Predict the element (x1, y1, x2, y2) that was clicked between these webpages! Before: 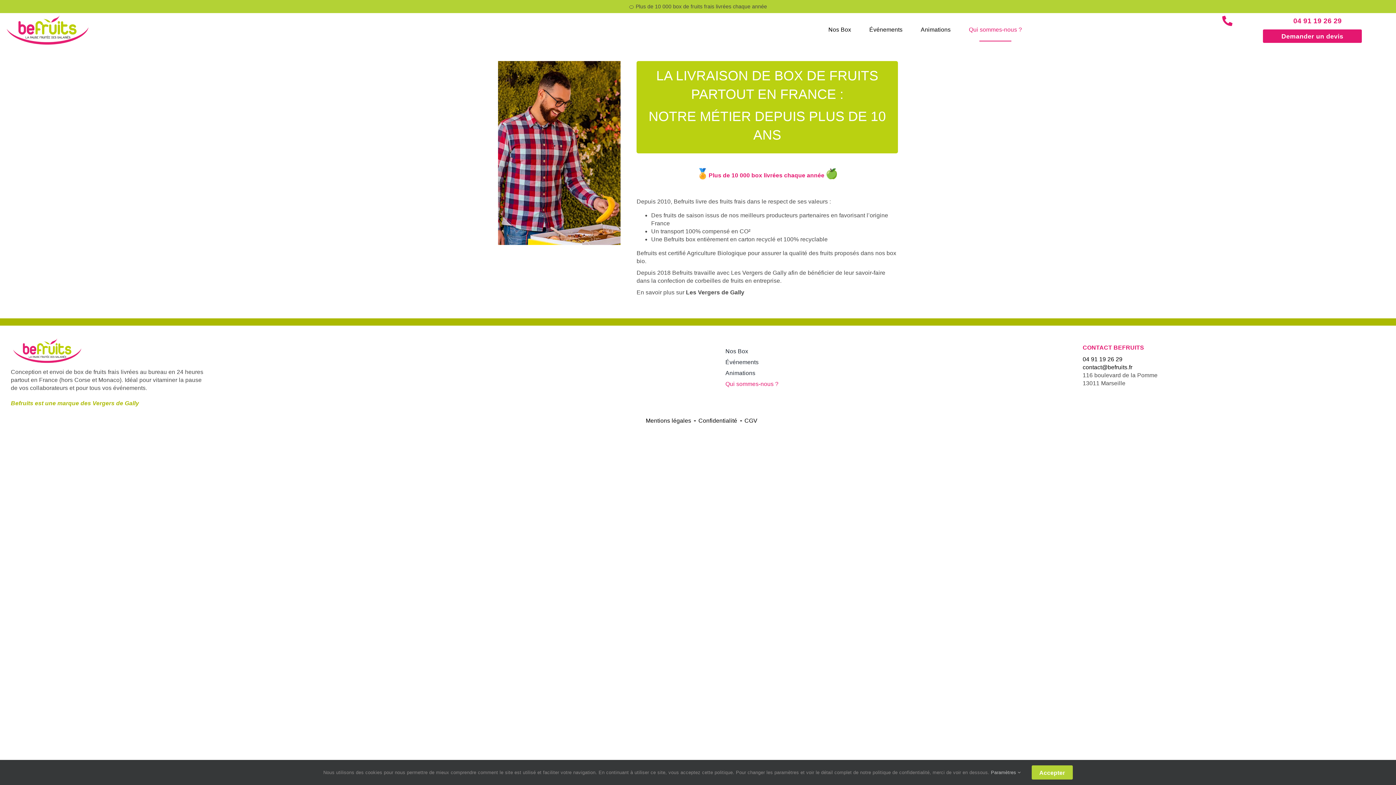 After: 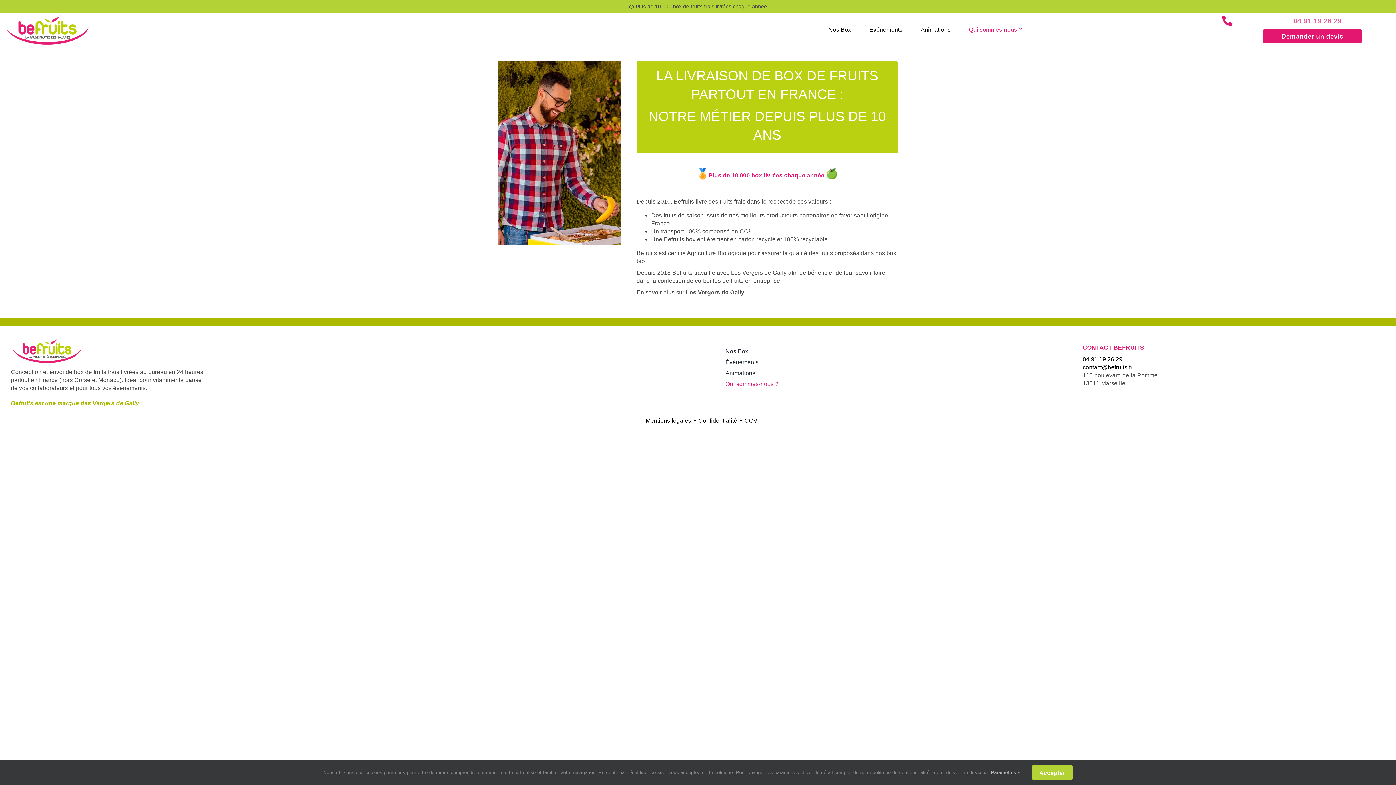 Action: label: 04 91 19 26 29  bbox: (1293, 17, 1344, 24)